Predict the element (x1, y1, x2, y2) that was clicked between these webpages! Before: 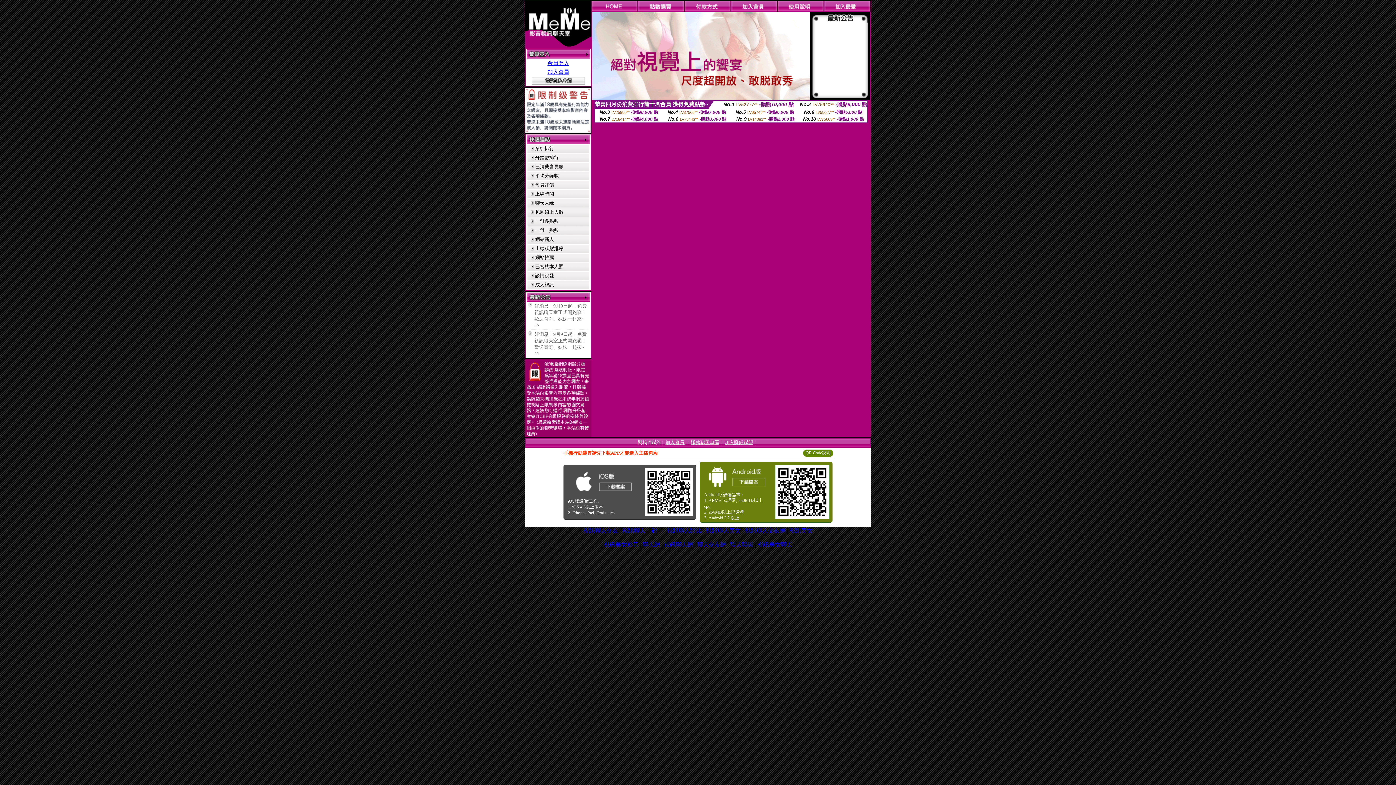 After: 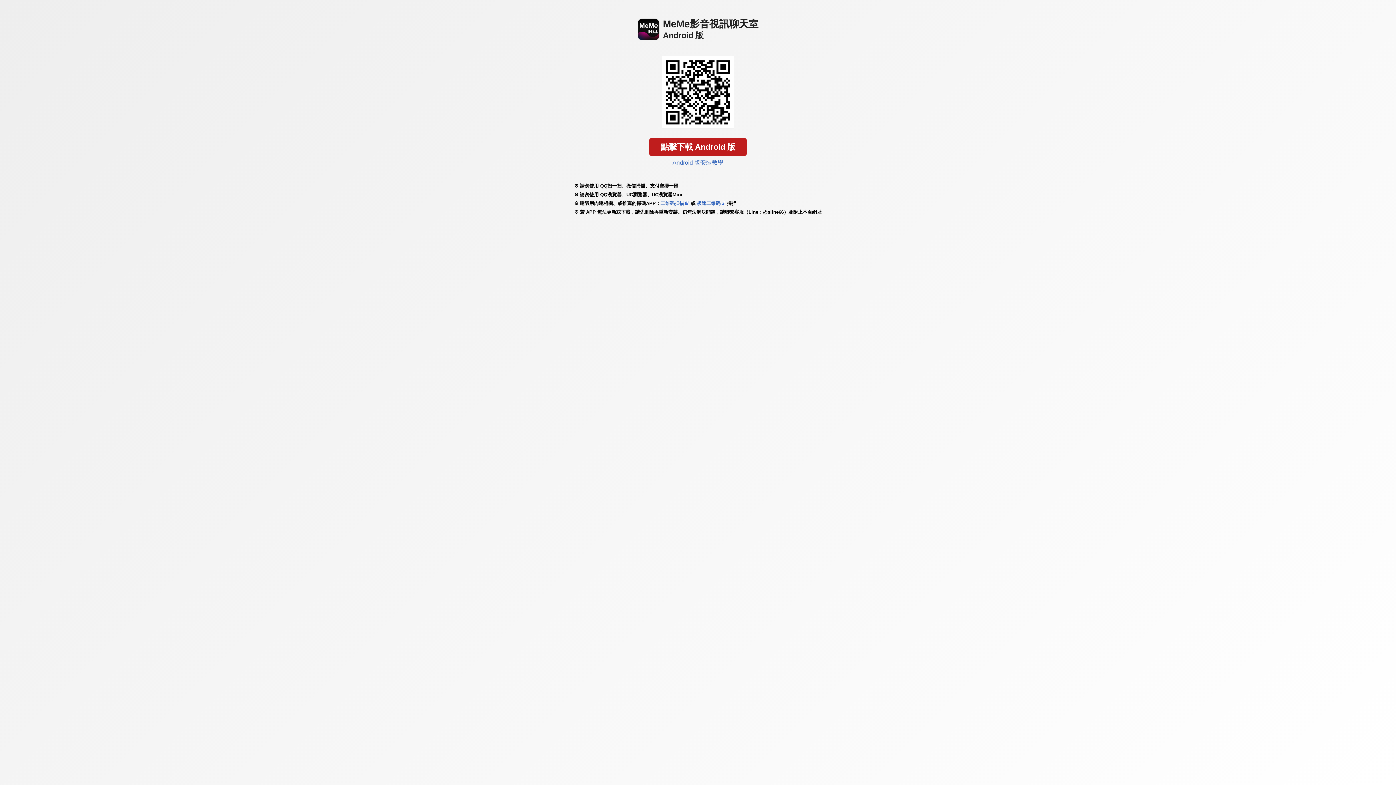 Action: bbox: (705, 485, 767, 491)